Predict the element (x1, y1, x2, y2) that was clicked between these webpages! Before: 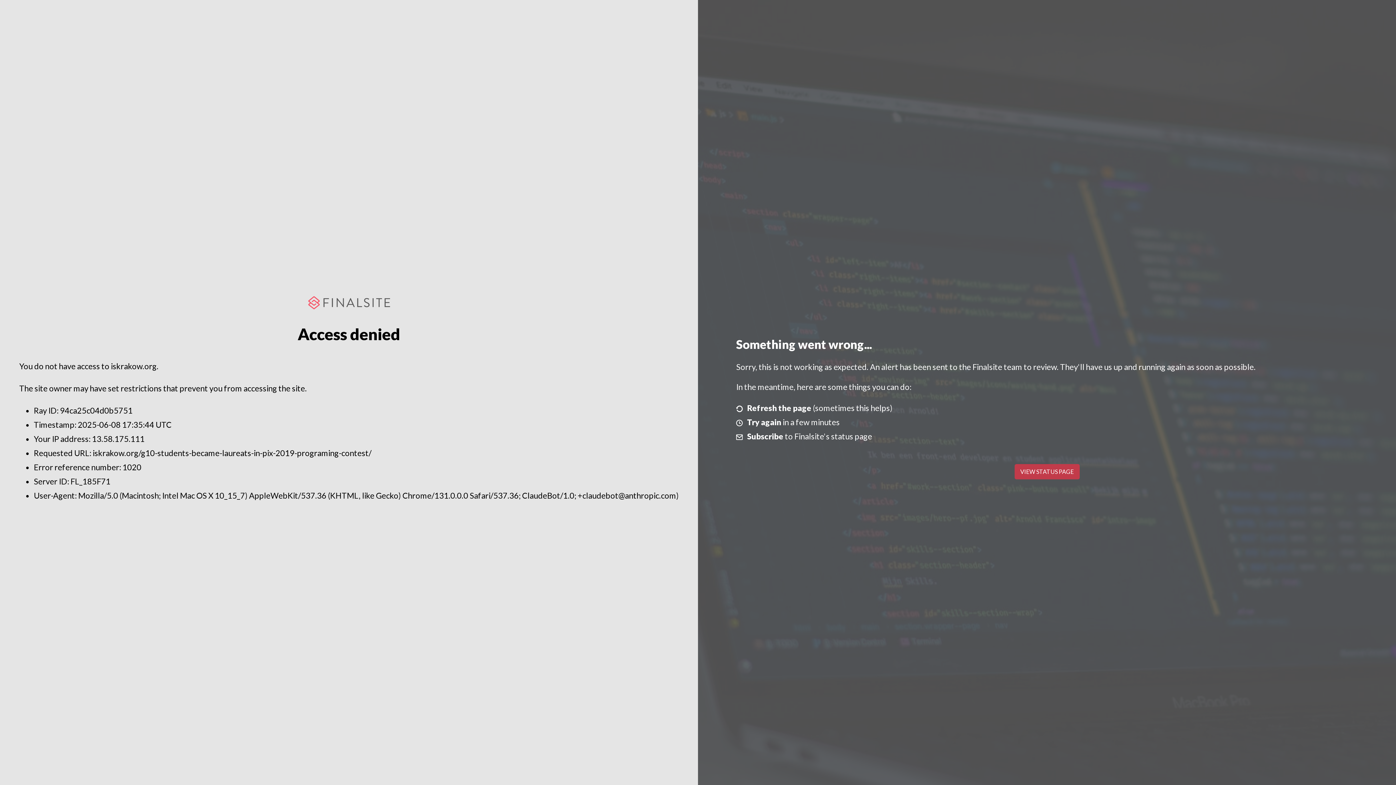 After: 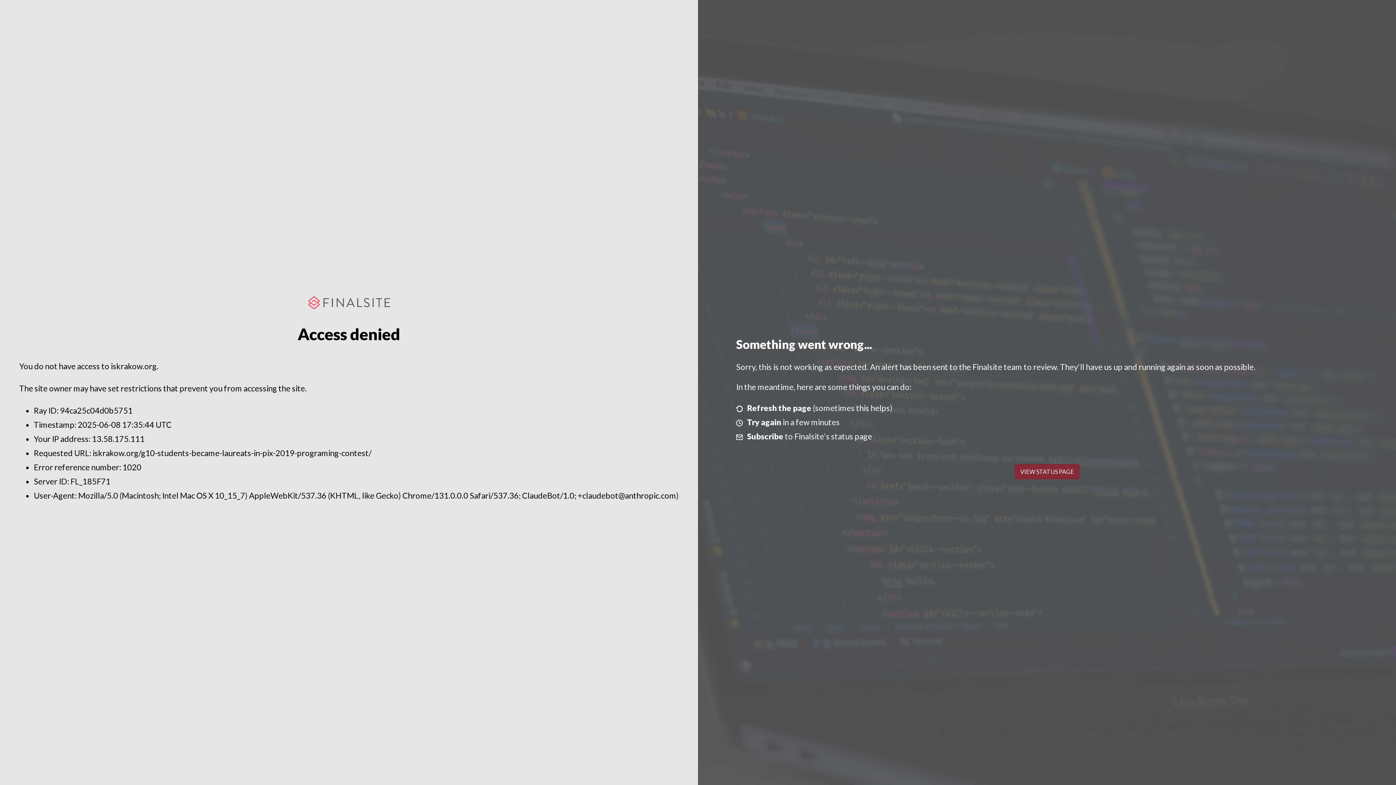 Action: bbox: (1014, 464, 1079, 479) label: VIEW STATUS PAGE